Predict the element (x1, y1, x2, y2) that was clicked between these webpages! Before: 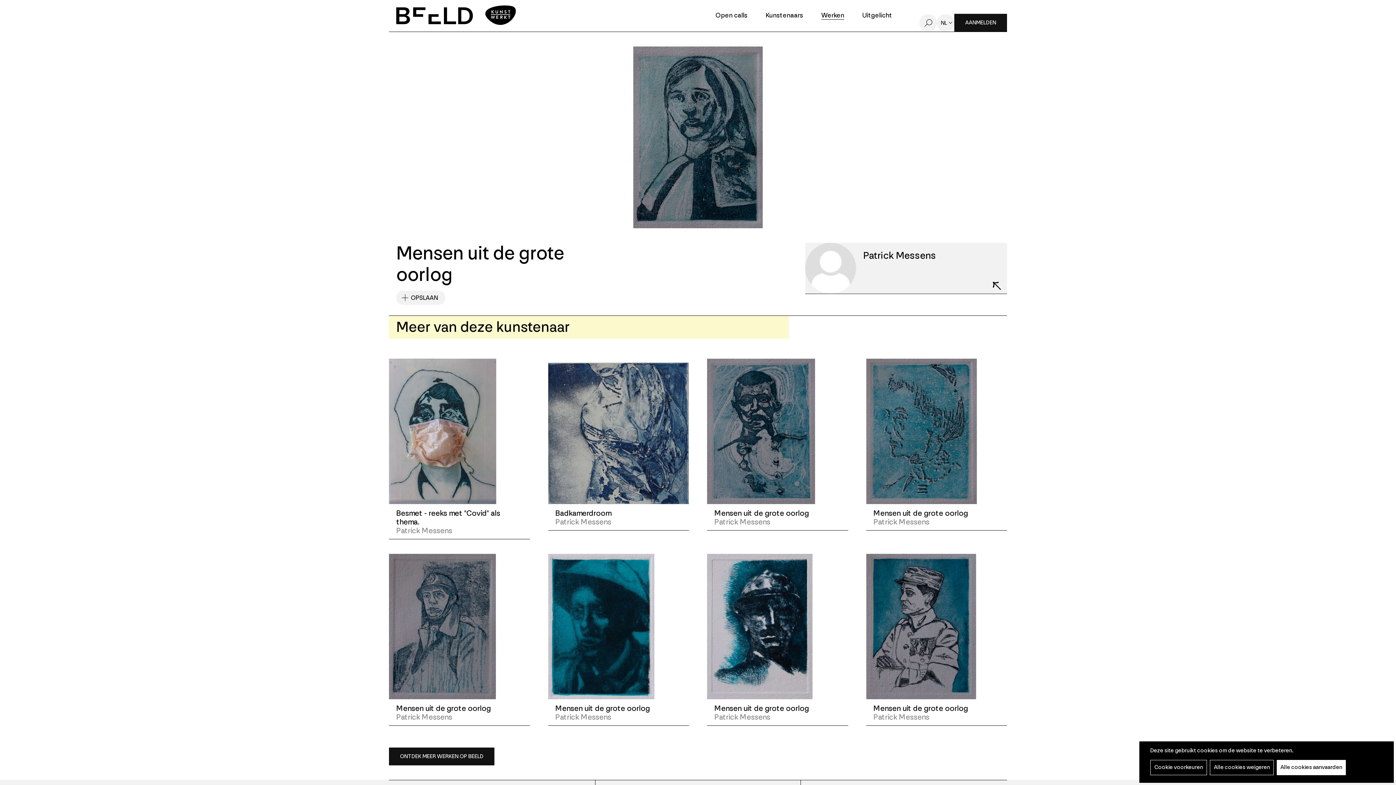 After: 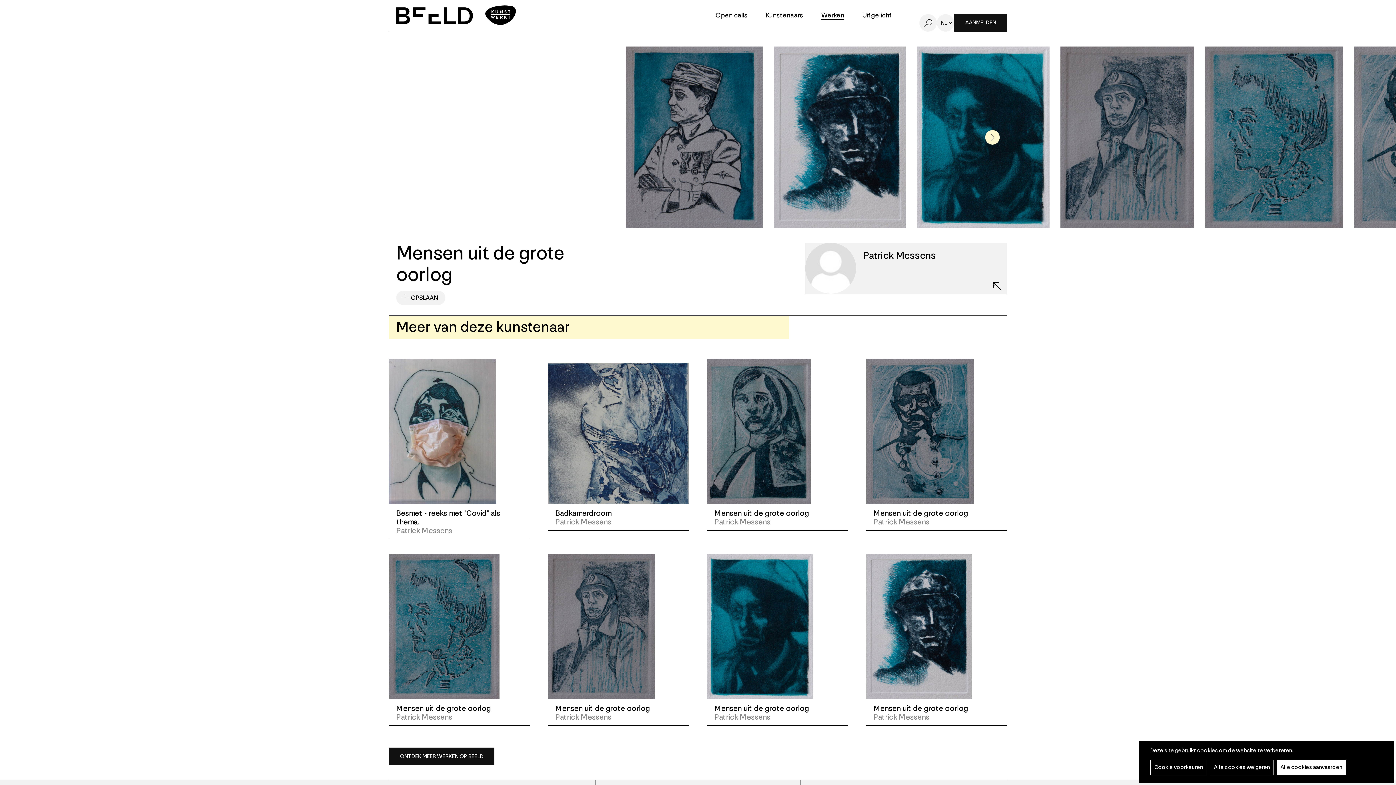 Action: bbox: (866, 554, 976, 699)